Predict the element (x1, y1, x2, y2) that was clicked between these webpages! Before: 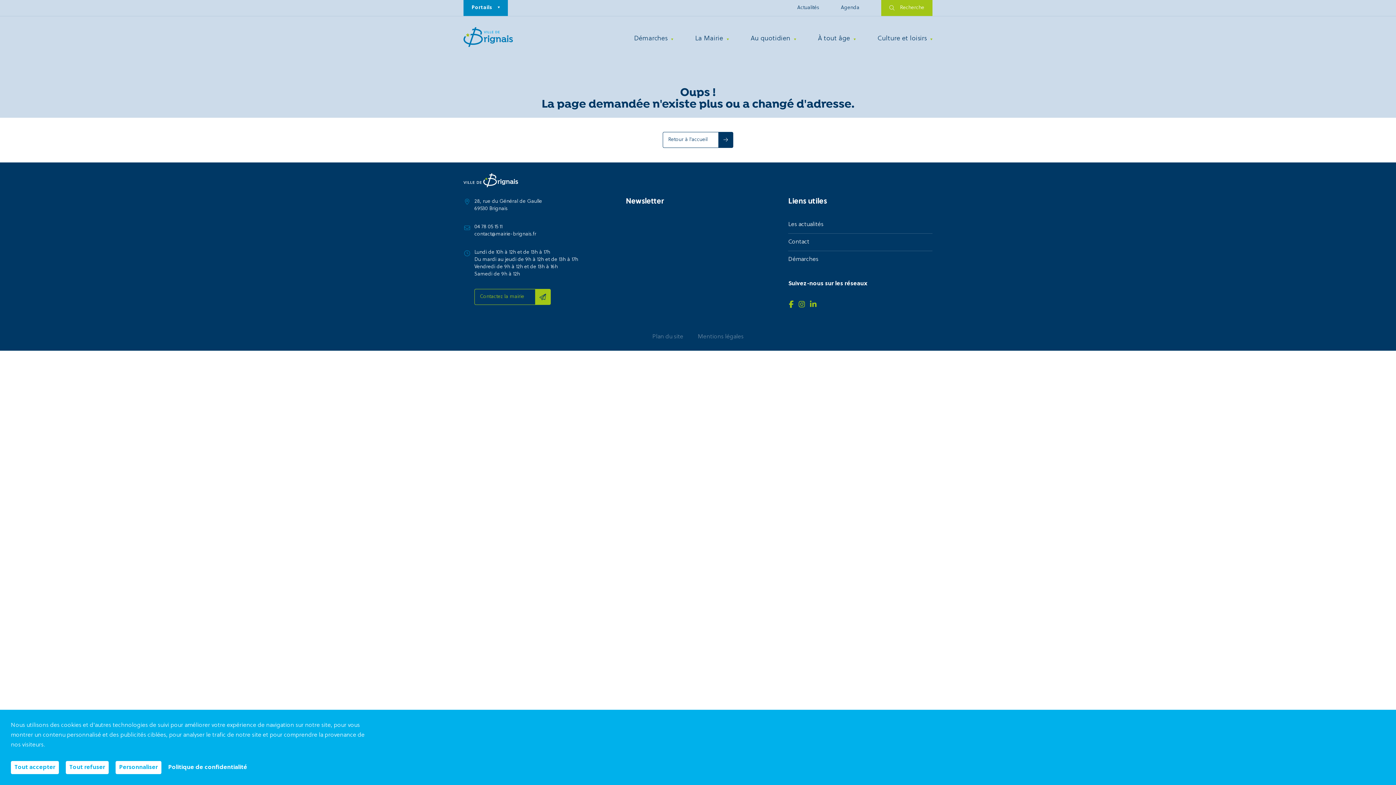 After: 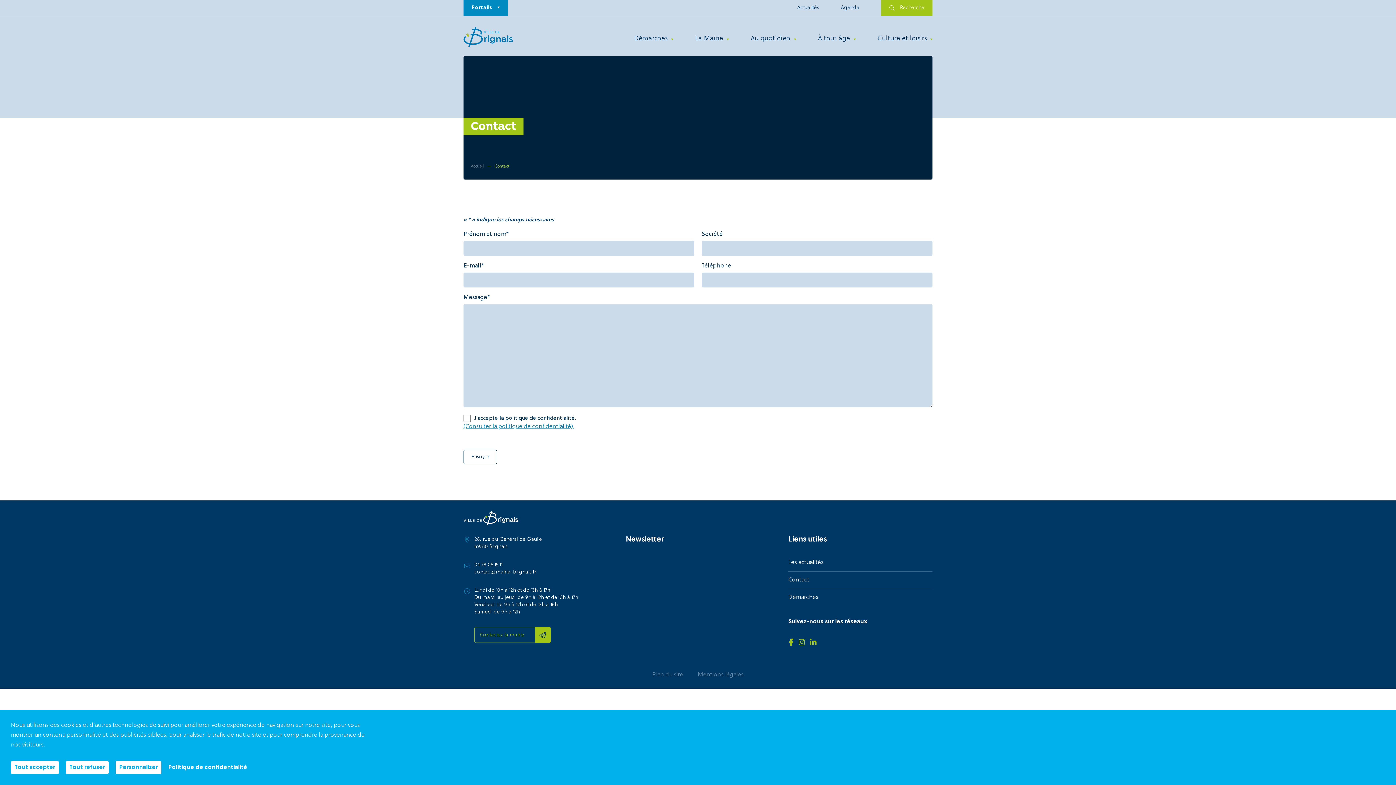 Action: bbox: (788, 233, 932, 251) label: Contact